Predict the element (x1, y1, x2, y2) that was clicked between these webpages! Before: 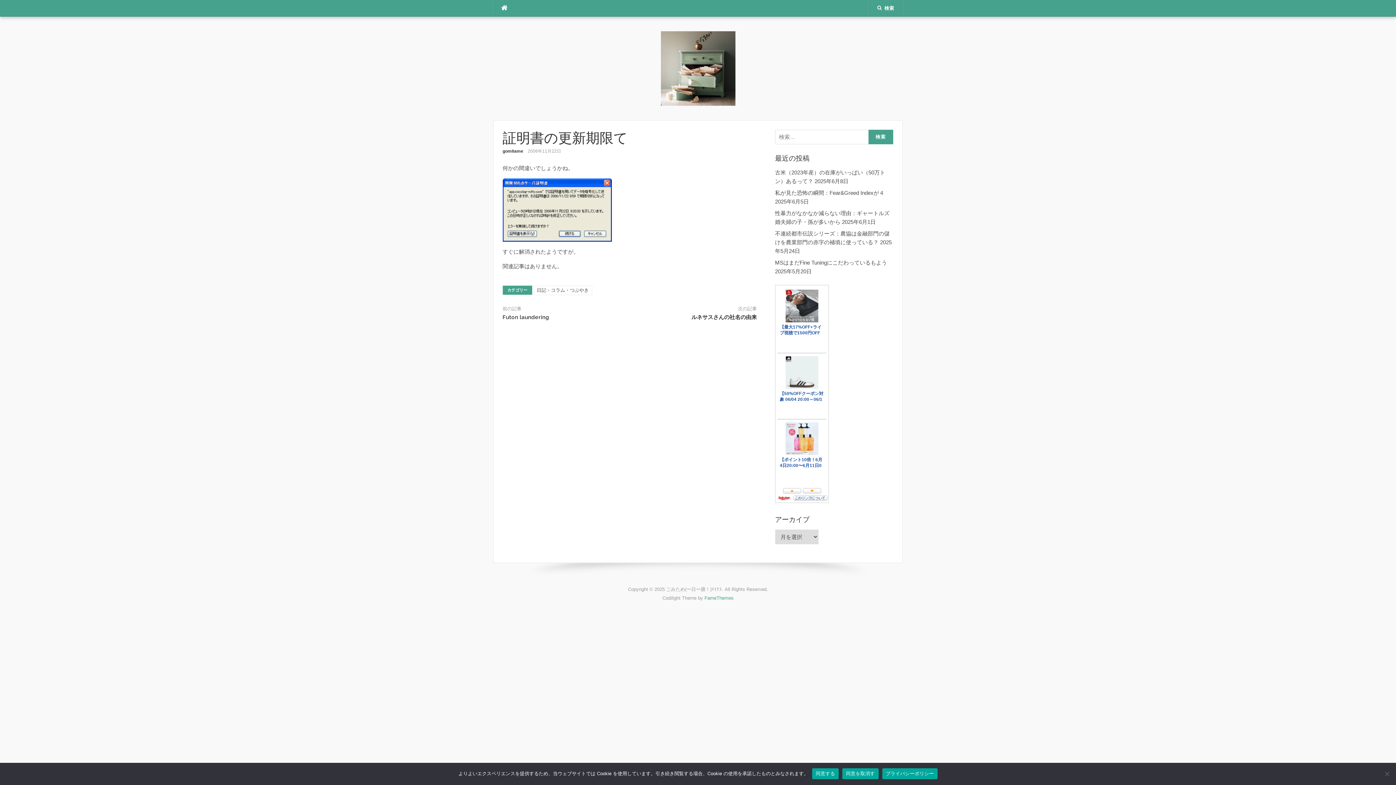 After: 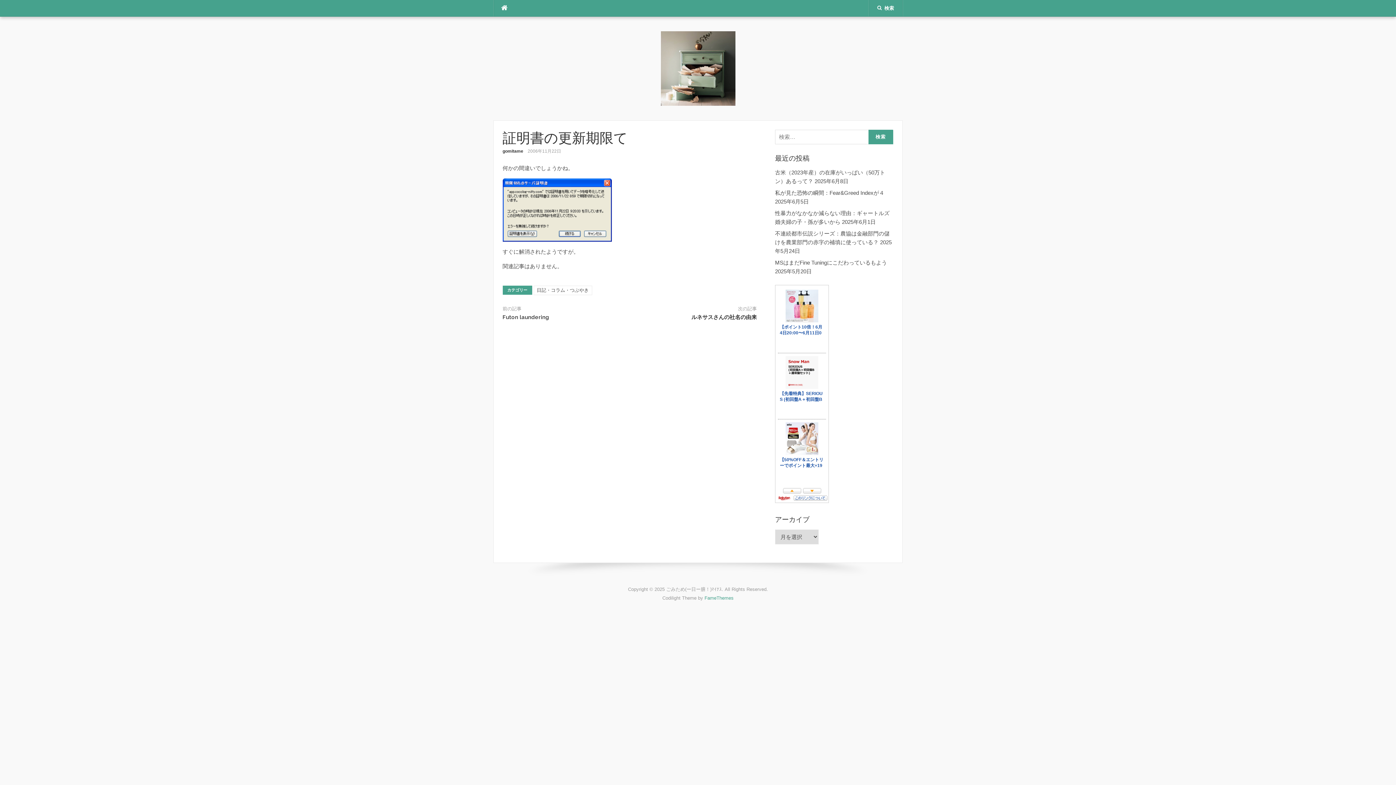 Action: bbox: (842, 768, 878, 779) label: 同意を取消す